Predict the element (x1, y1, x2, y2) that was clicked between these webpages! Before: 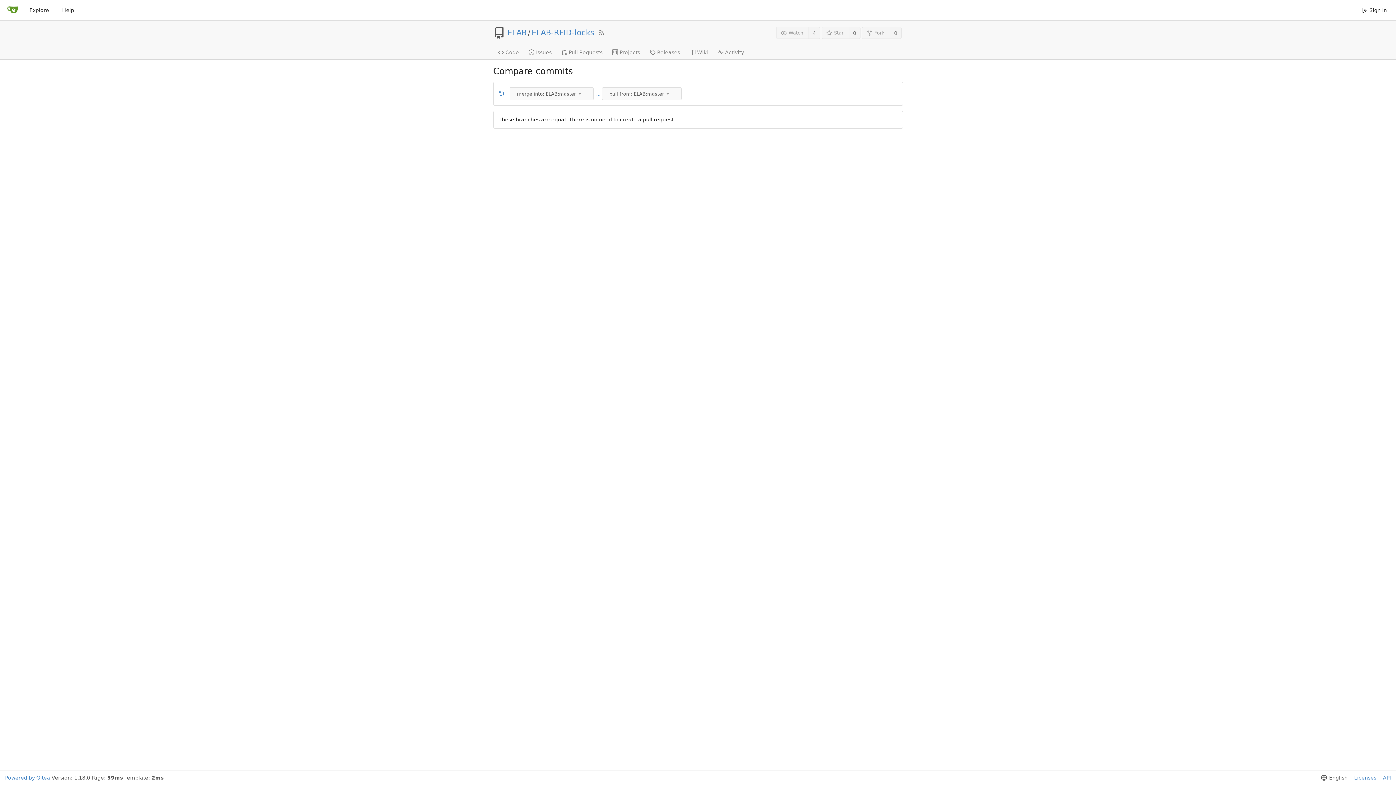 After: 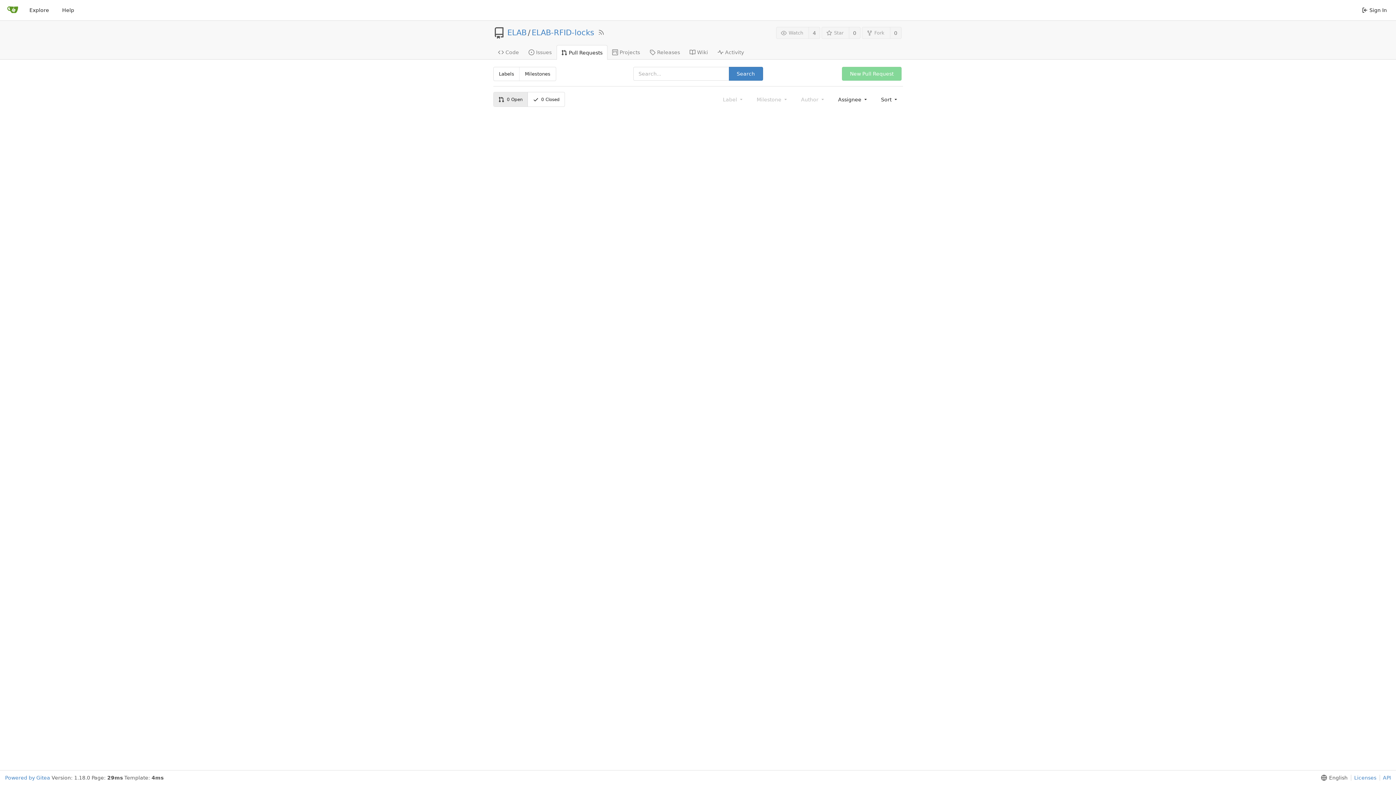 Action: label: Pull Requests bbox: (556, 44, 607, 59)